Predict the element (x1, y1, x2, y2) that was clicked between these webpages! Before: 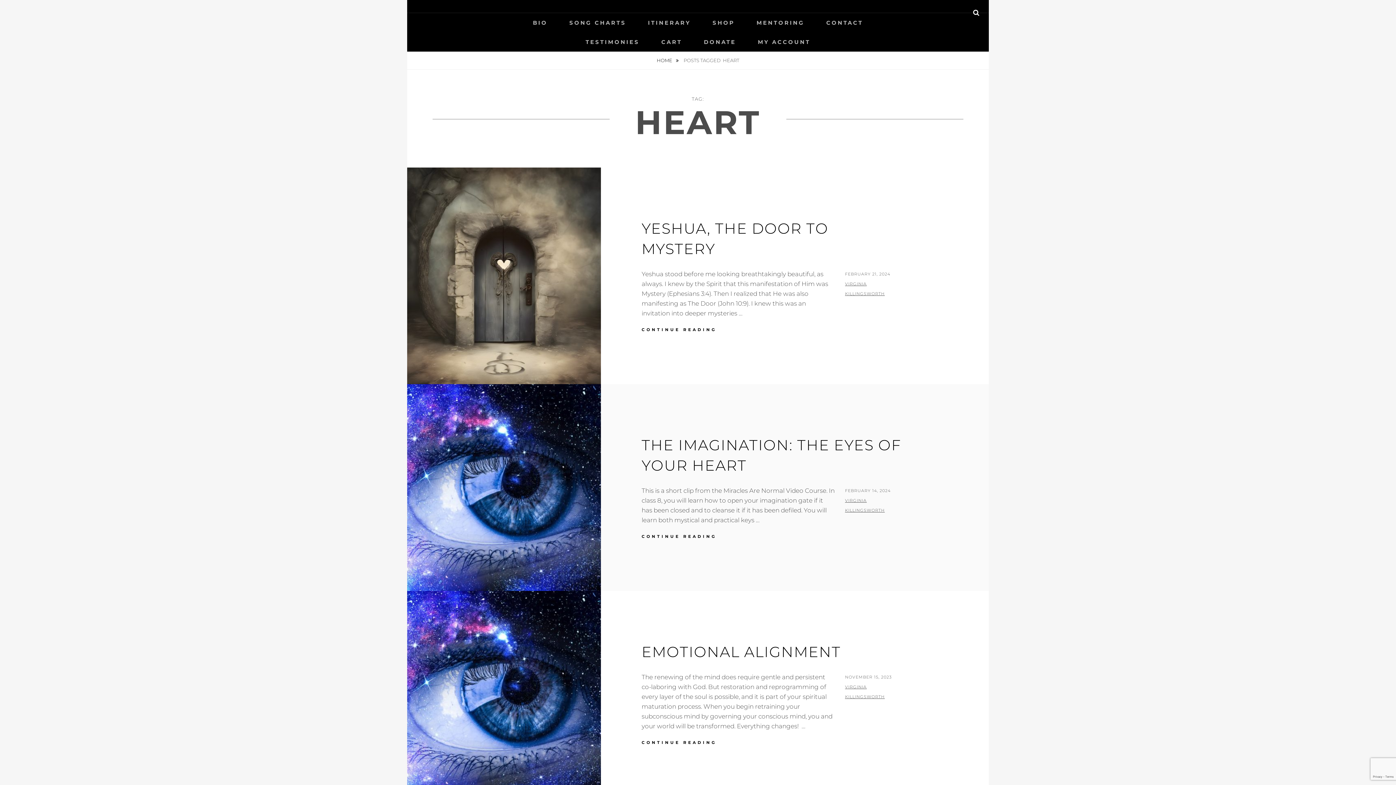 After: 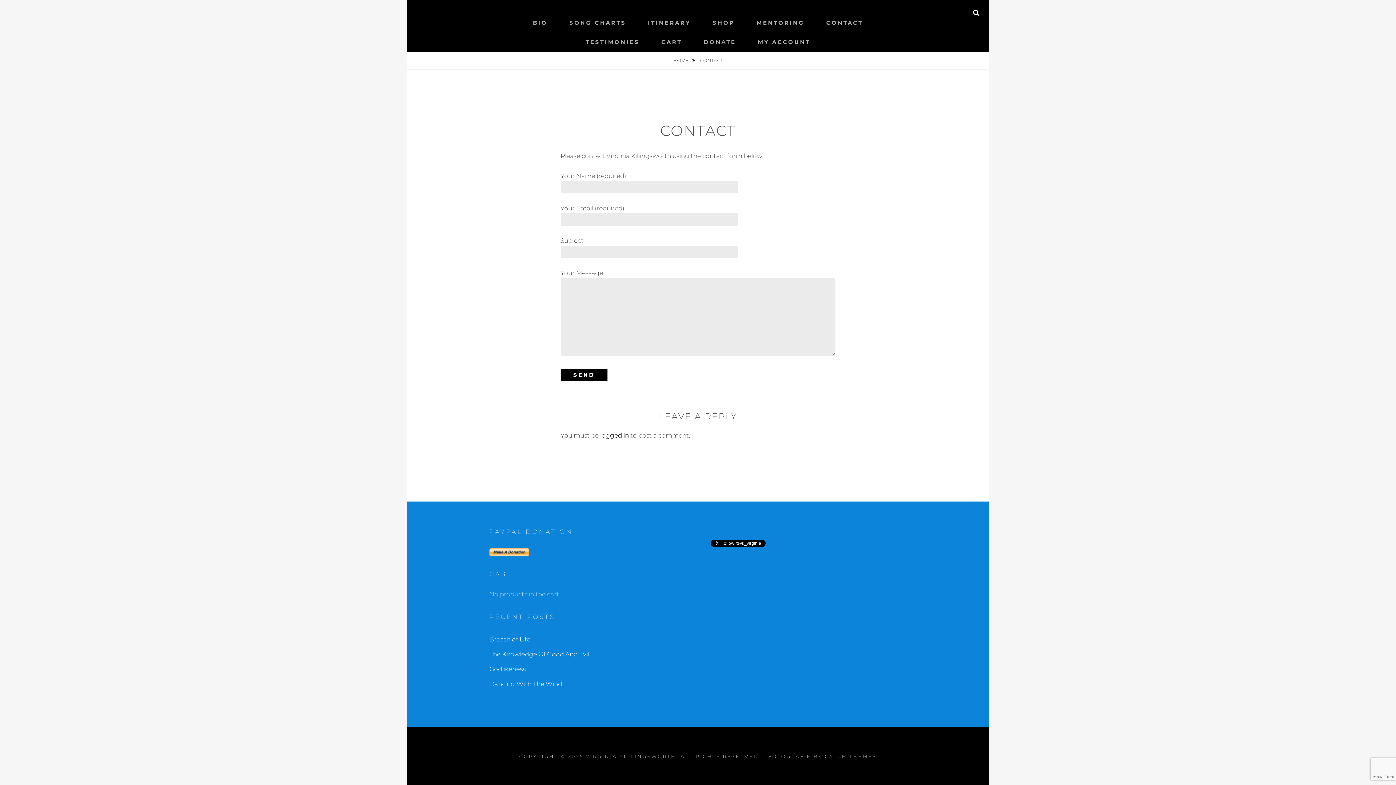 Action: label: CONTACT bbox: (816, 13, 873, 32)